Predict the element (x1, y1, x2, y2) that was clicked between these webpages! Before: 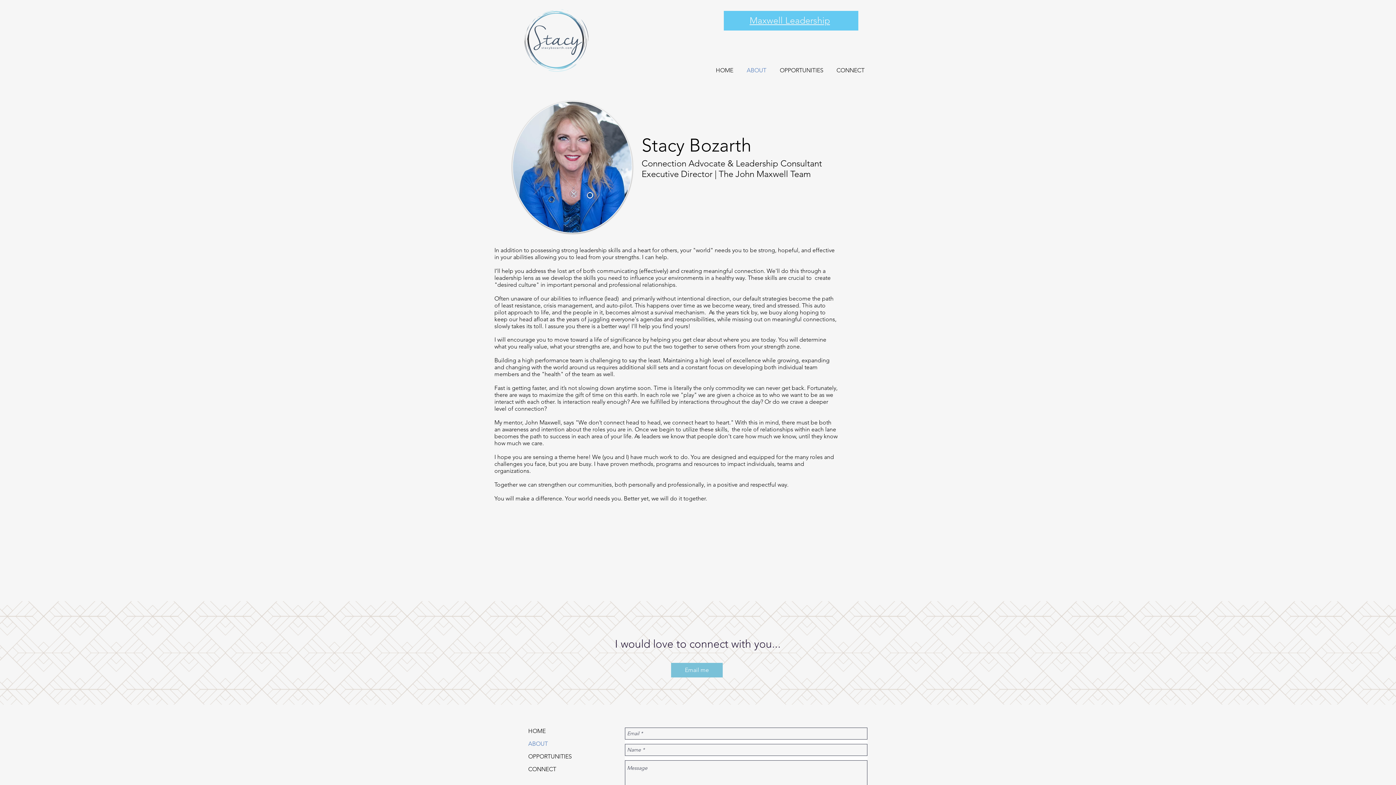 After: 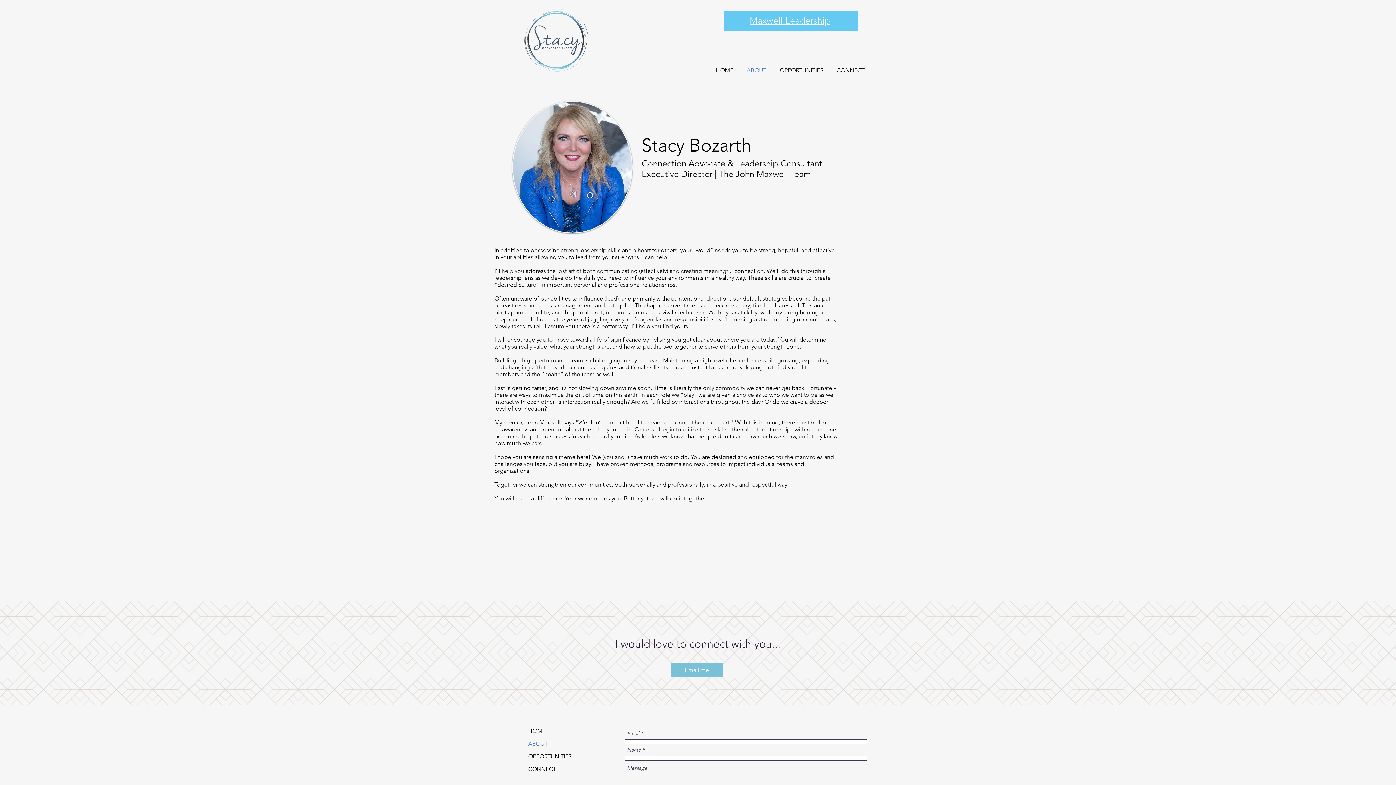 Action: bbox: (738, 64, 772, 76) label: ABOUT